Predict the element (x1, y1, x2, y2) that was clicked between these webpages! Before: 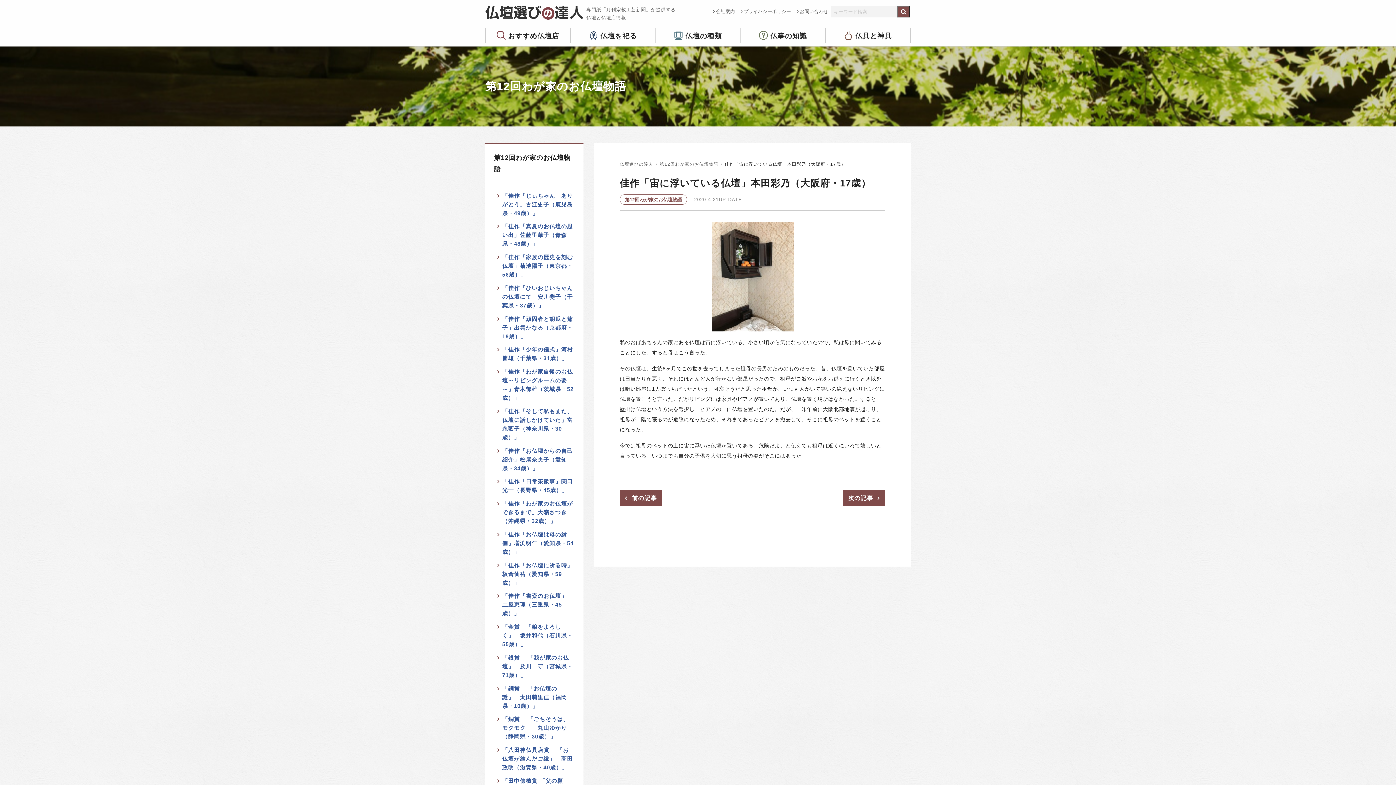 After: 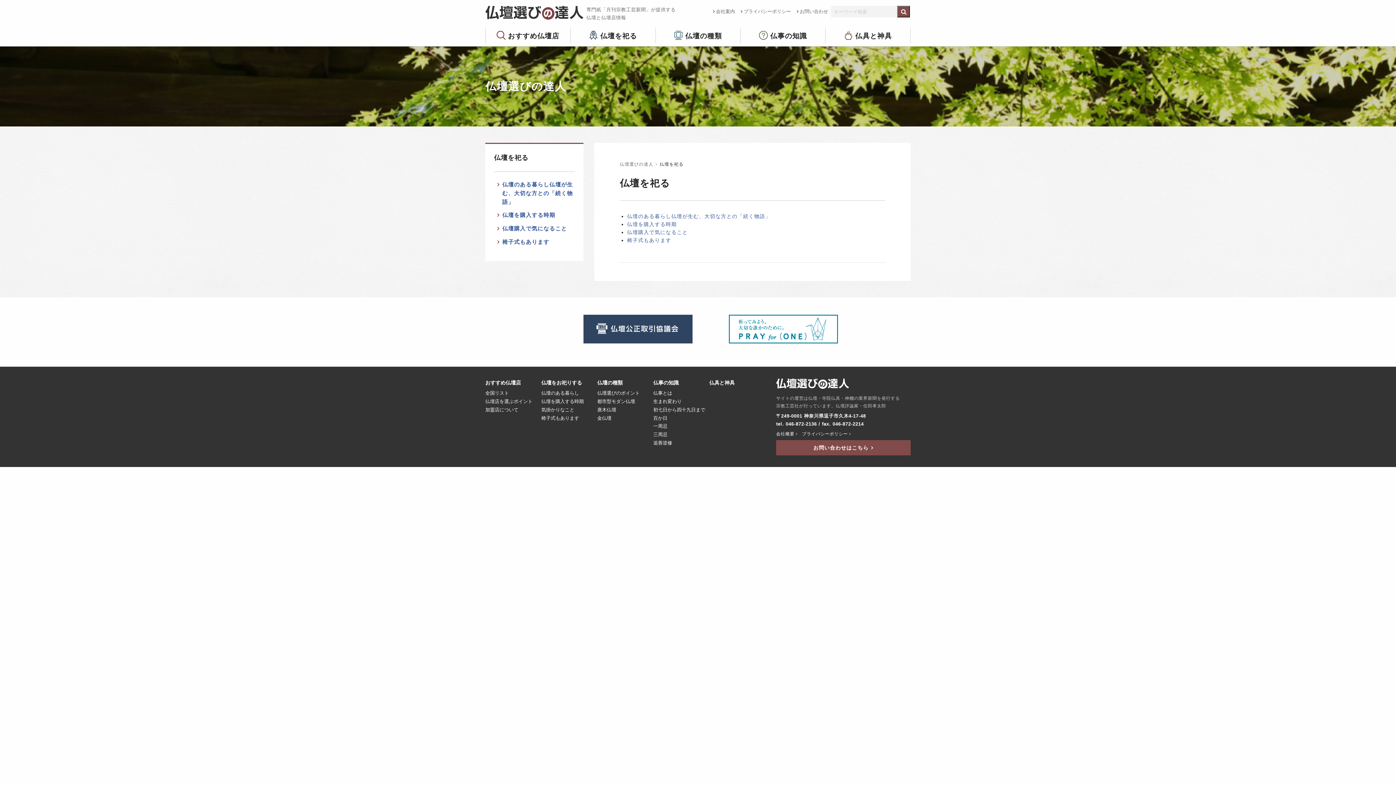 Action: label: 仏壇を祀る bbox: (570, 27, 655, 43)